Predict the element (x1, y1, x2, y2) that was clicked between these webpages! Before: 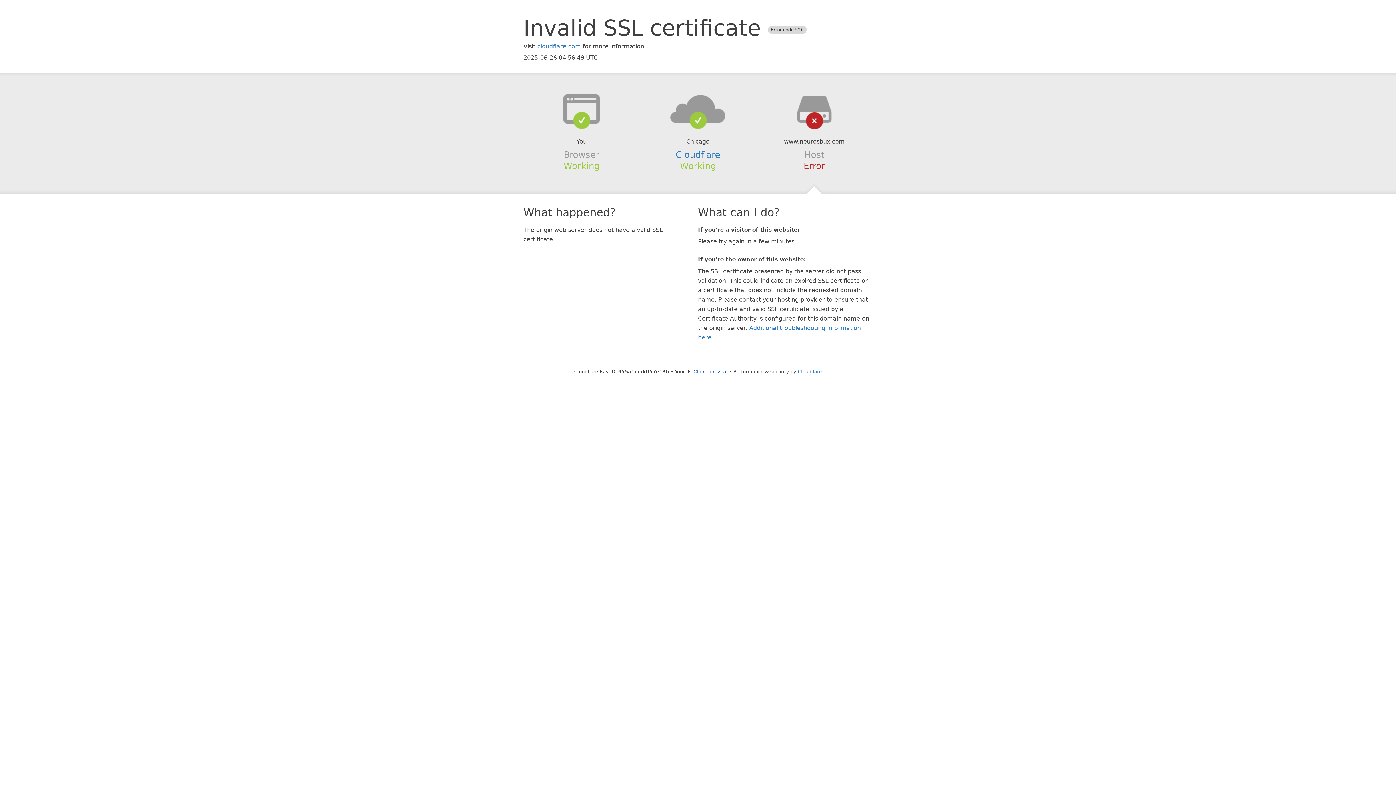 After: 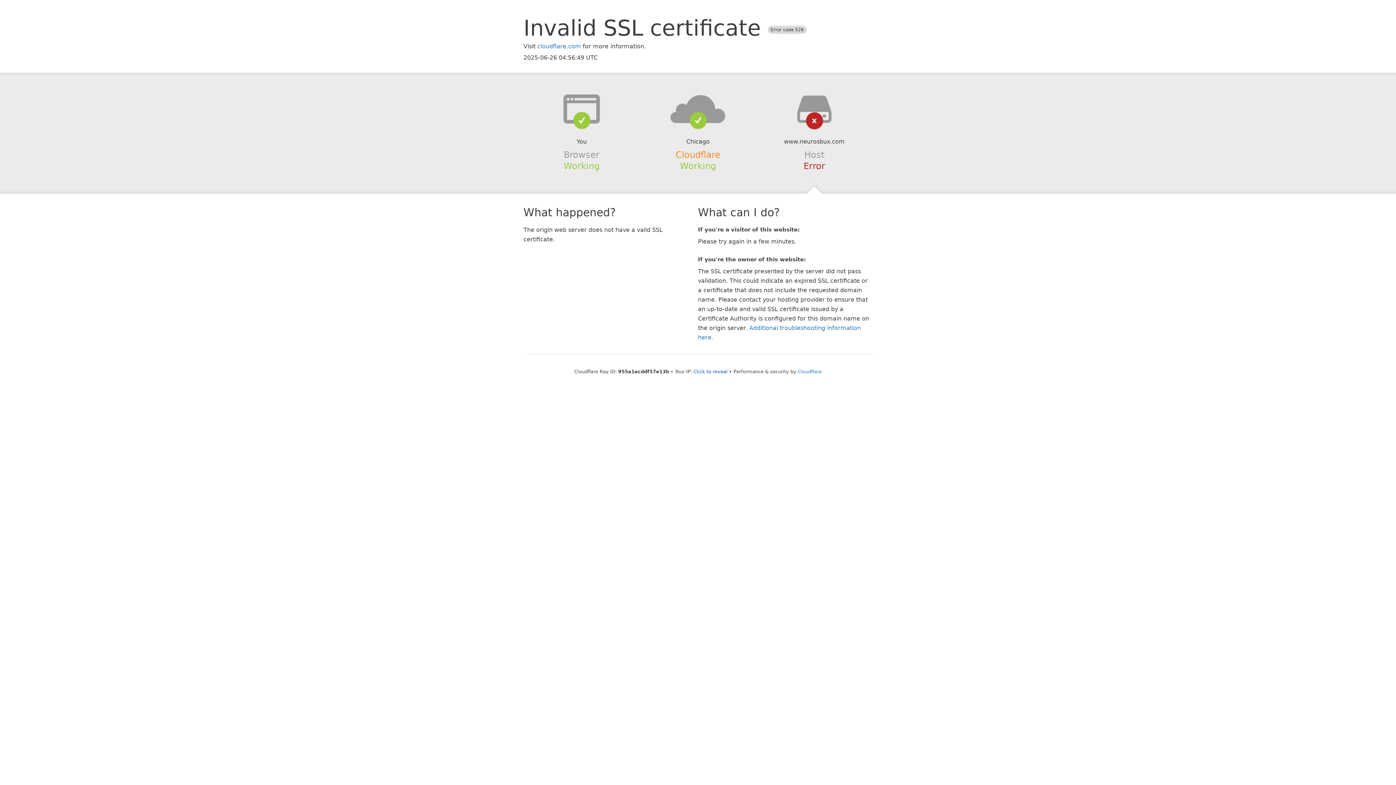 Action: bbox: (675, 149, 720, 159) label: Cloudflare